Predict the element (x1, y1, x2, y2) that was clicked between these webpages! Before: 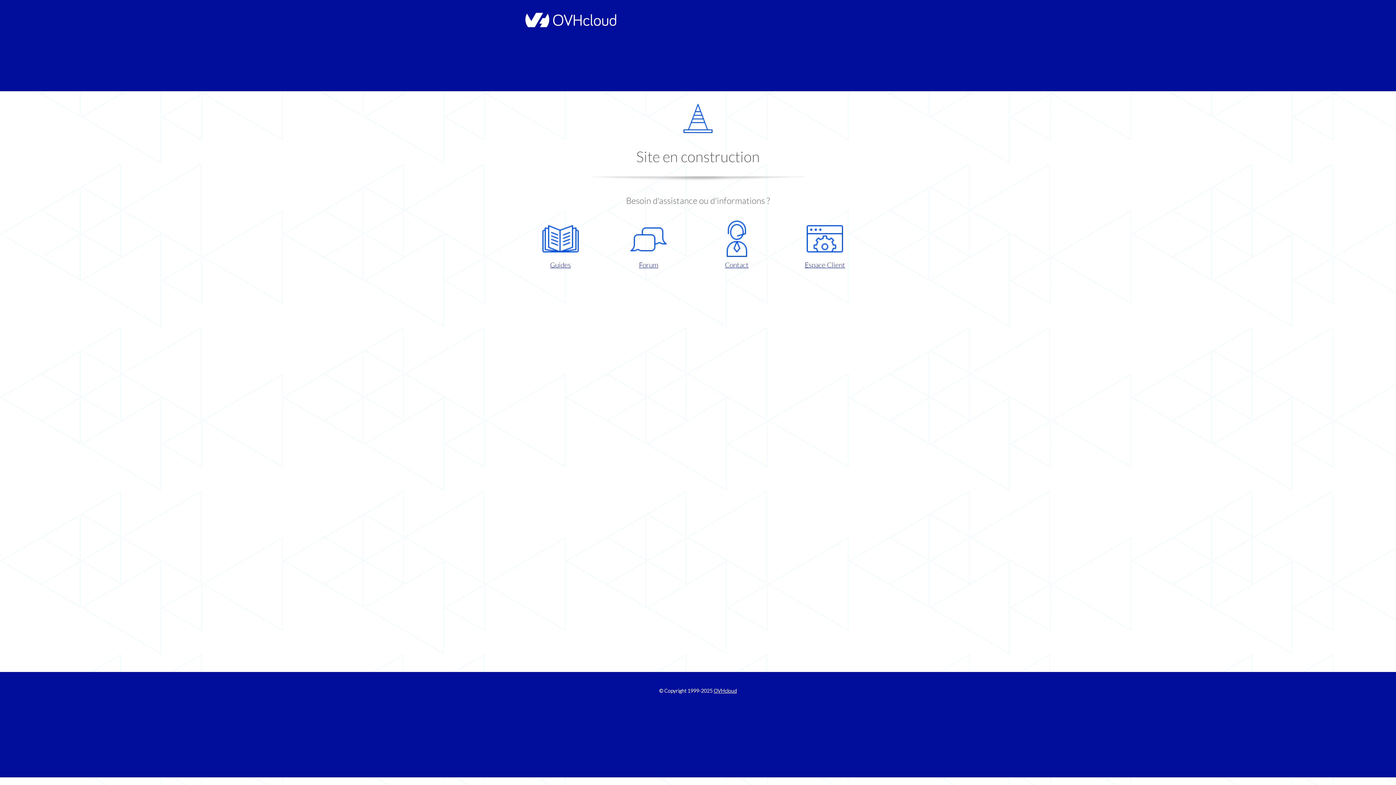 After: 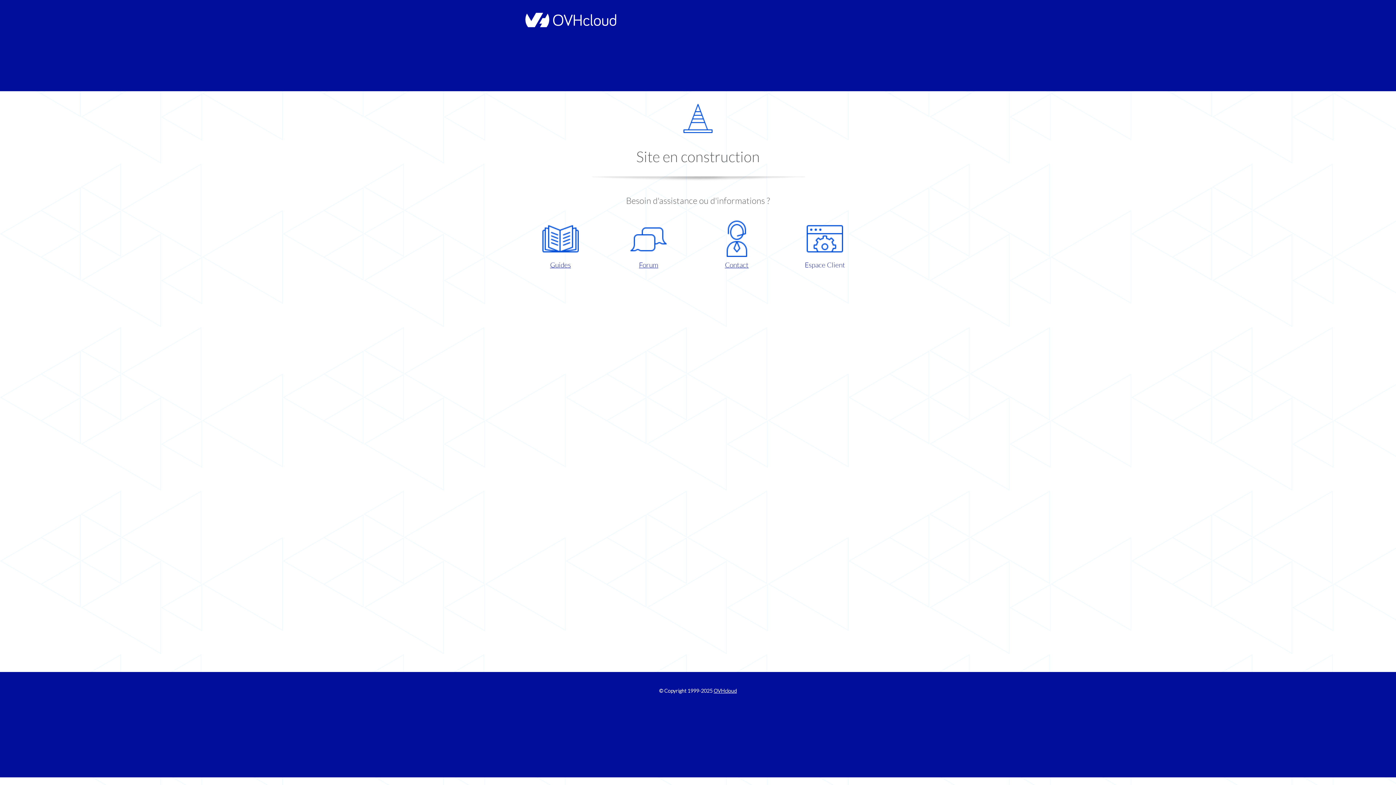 Action: bbox: (786, 220, 863, 270) label: Espace Client